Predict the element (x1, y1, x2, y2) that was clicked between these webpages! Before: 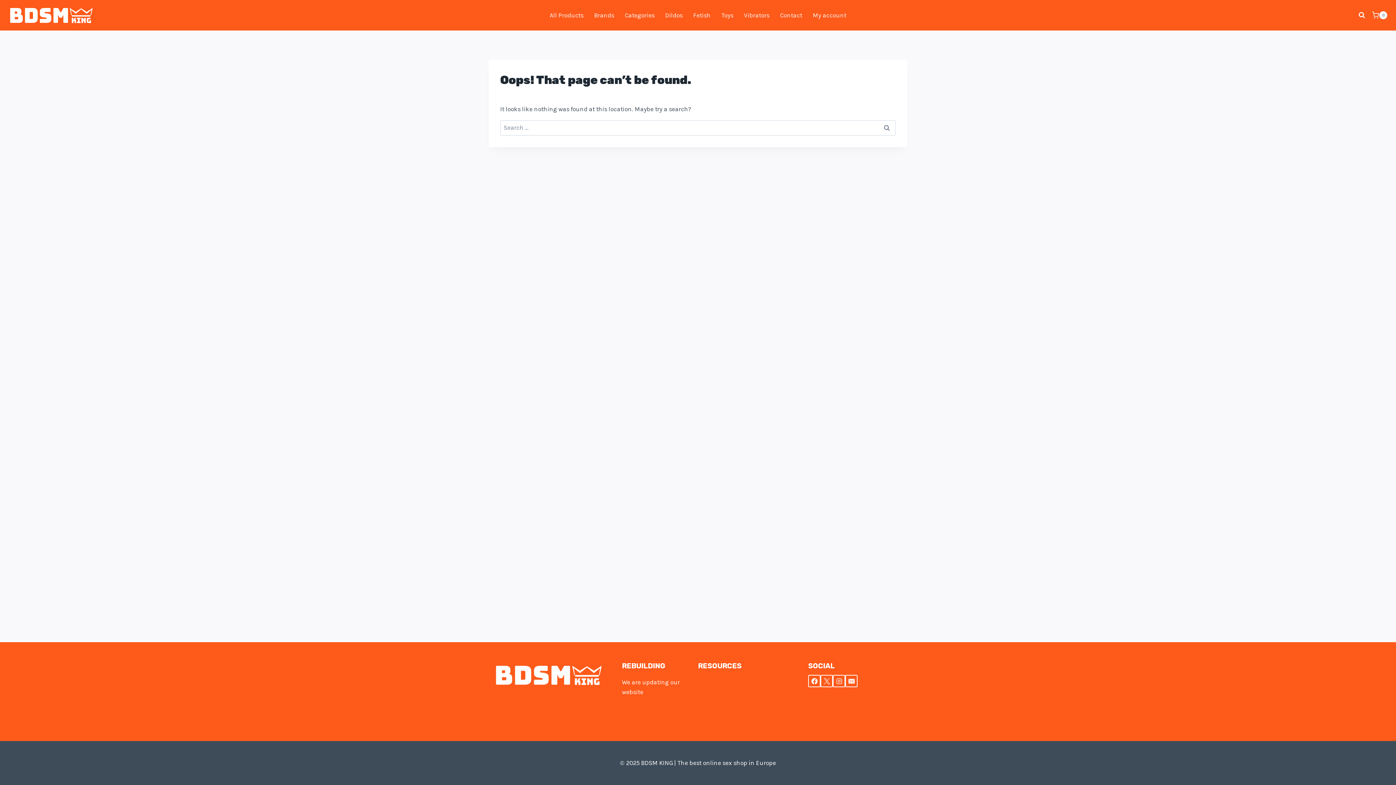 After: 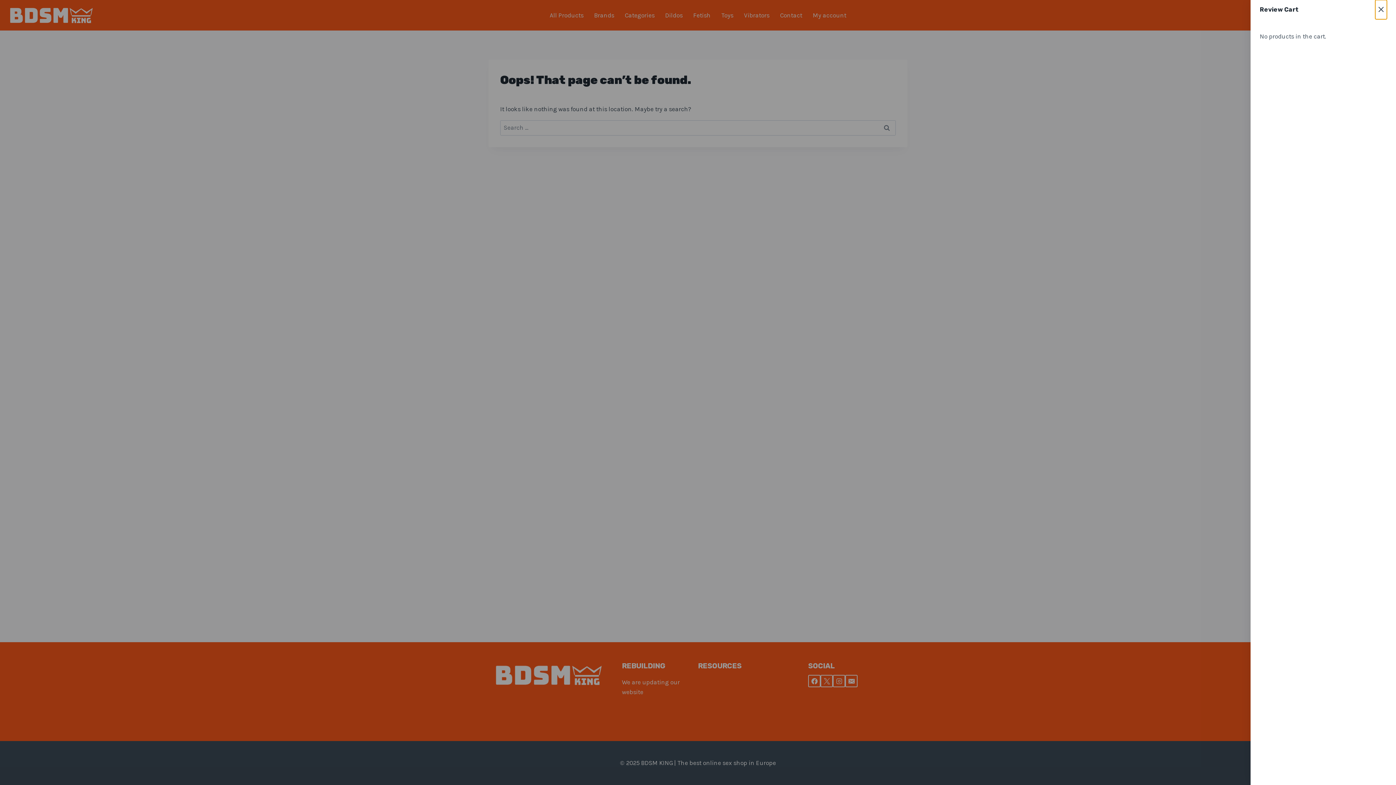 Action: label: Shopping Cart bbox: (1372, 11, 1387, 19)